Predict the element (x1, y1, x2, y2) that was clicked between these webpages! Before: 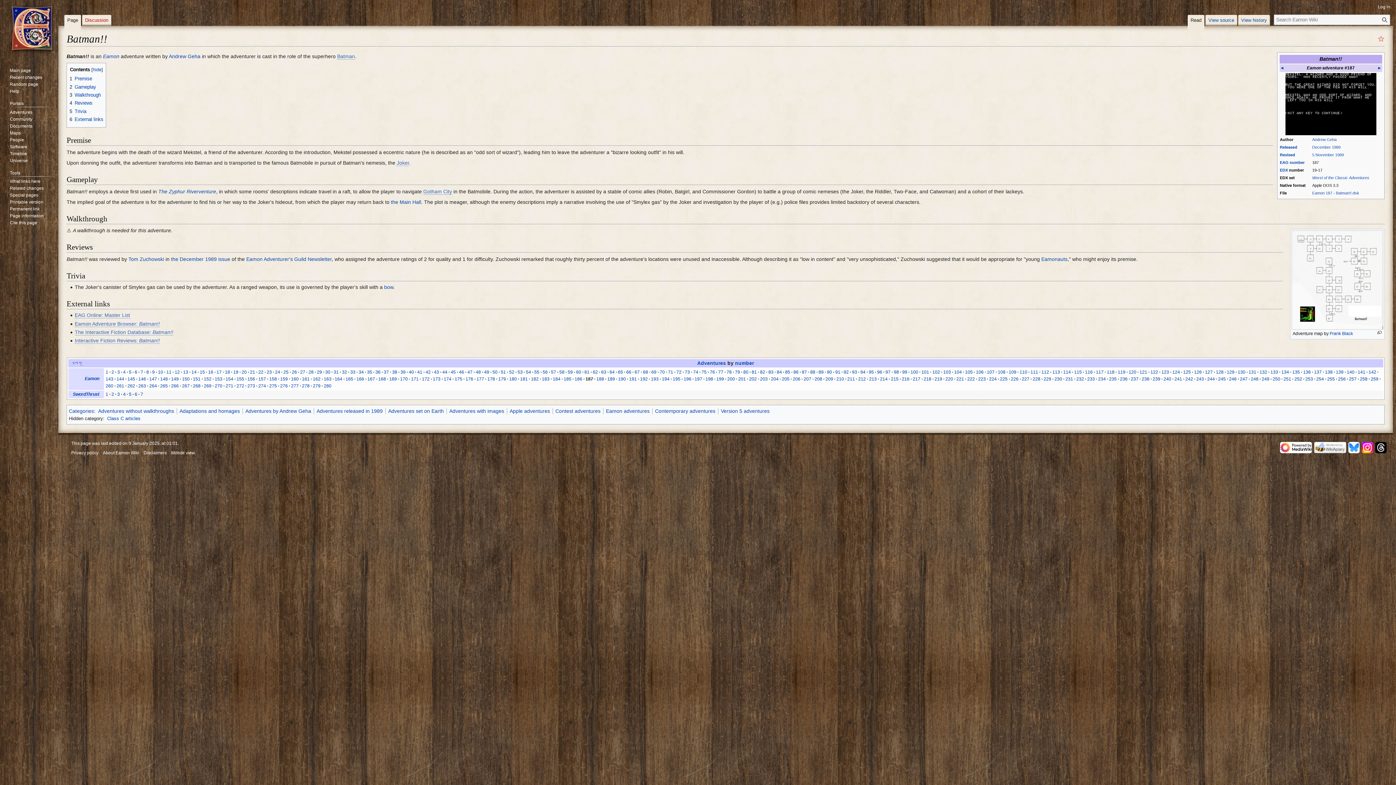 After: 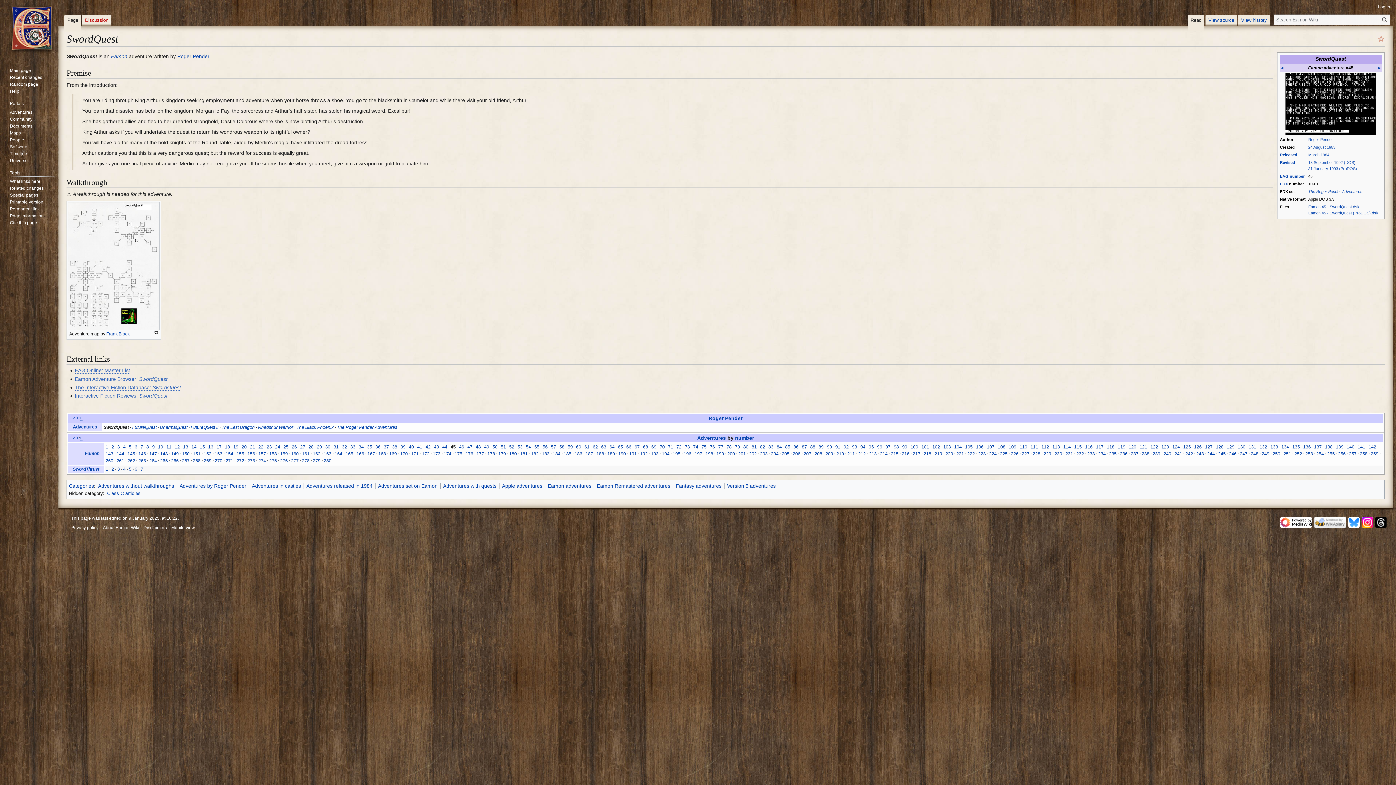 Action: bbox: (450, 369, 455, 374) label: 45